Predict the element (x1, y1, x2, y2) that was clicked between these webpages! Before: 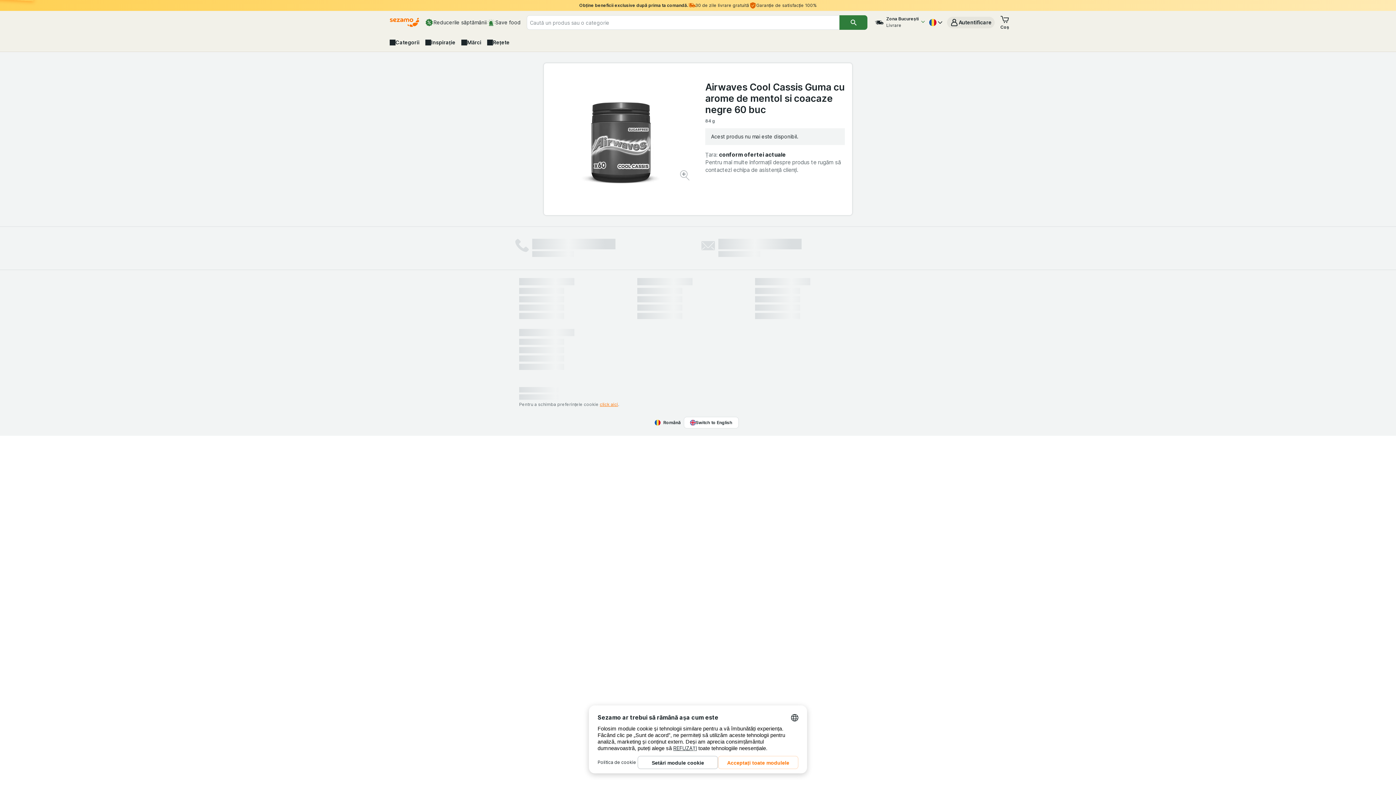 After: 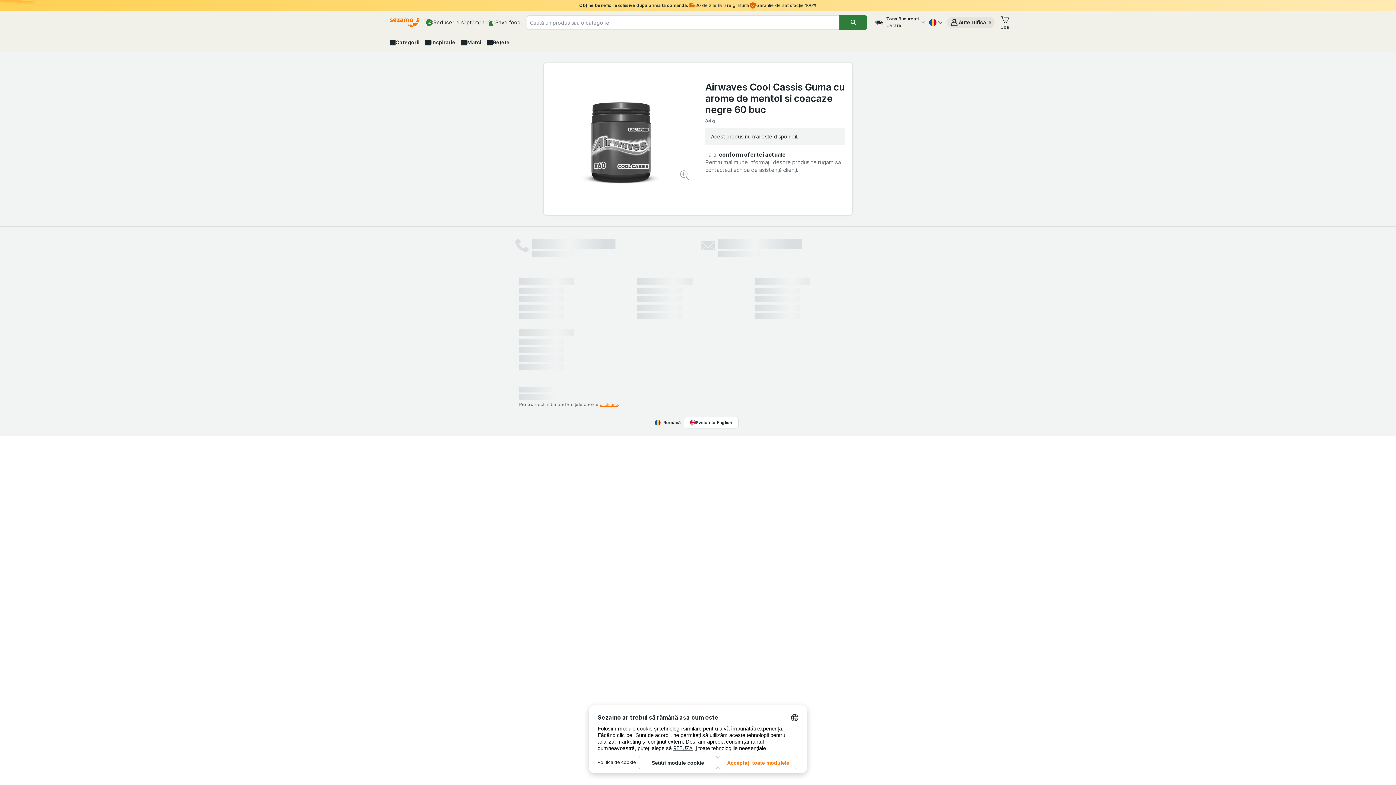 Action: label: click aici bbox: (600, 401, 618, 407)